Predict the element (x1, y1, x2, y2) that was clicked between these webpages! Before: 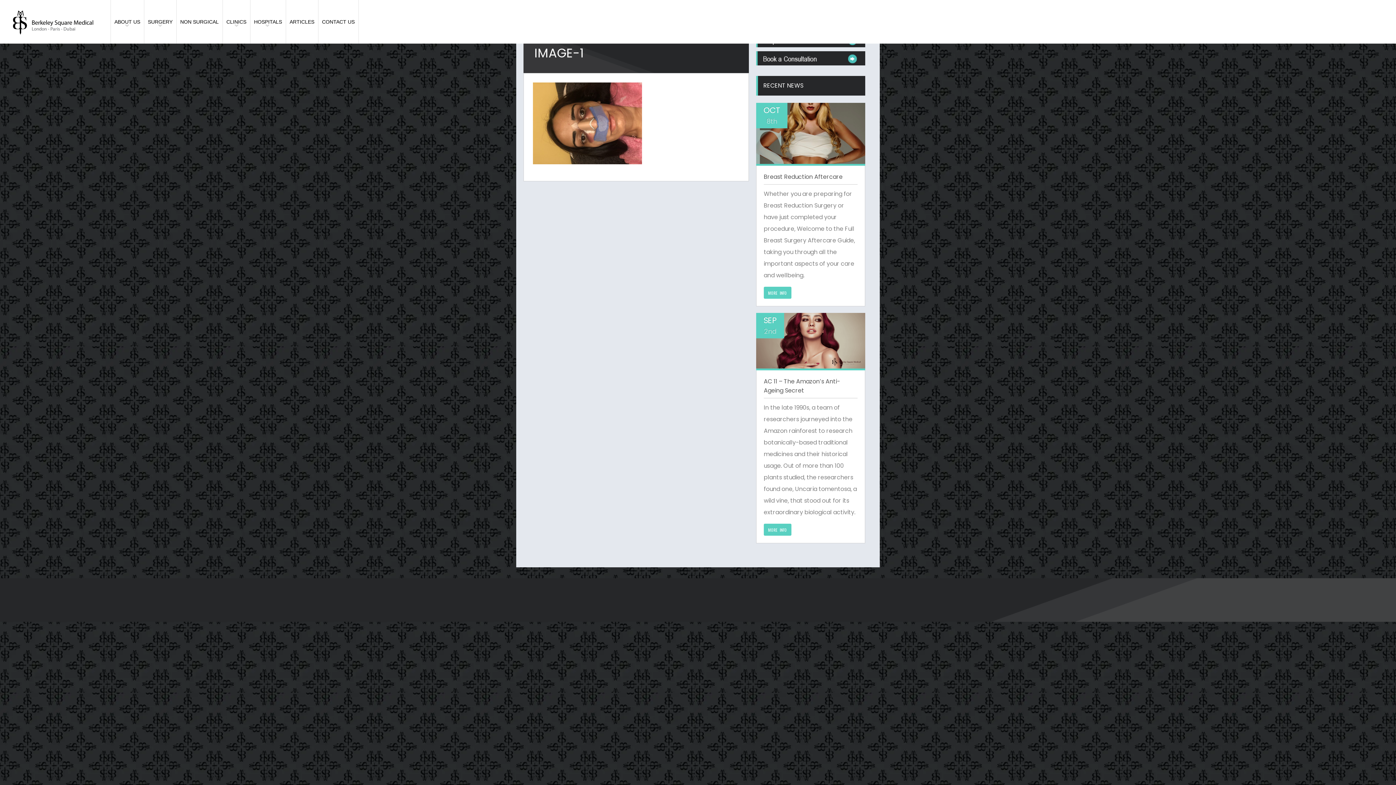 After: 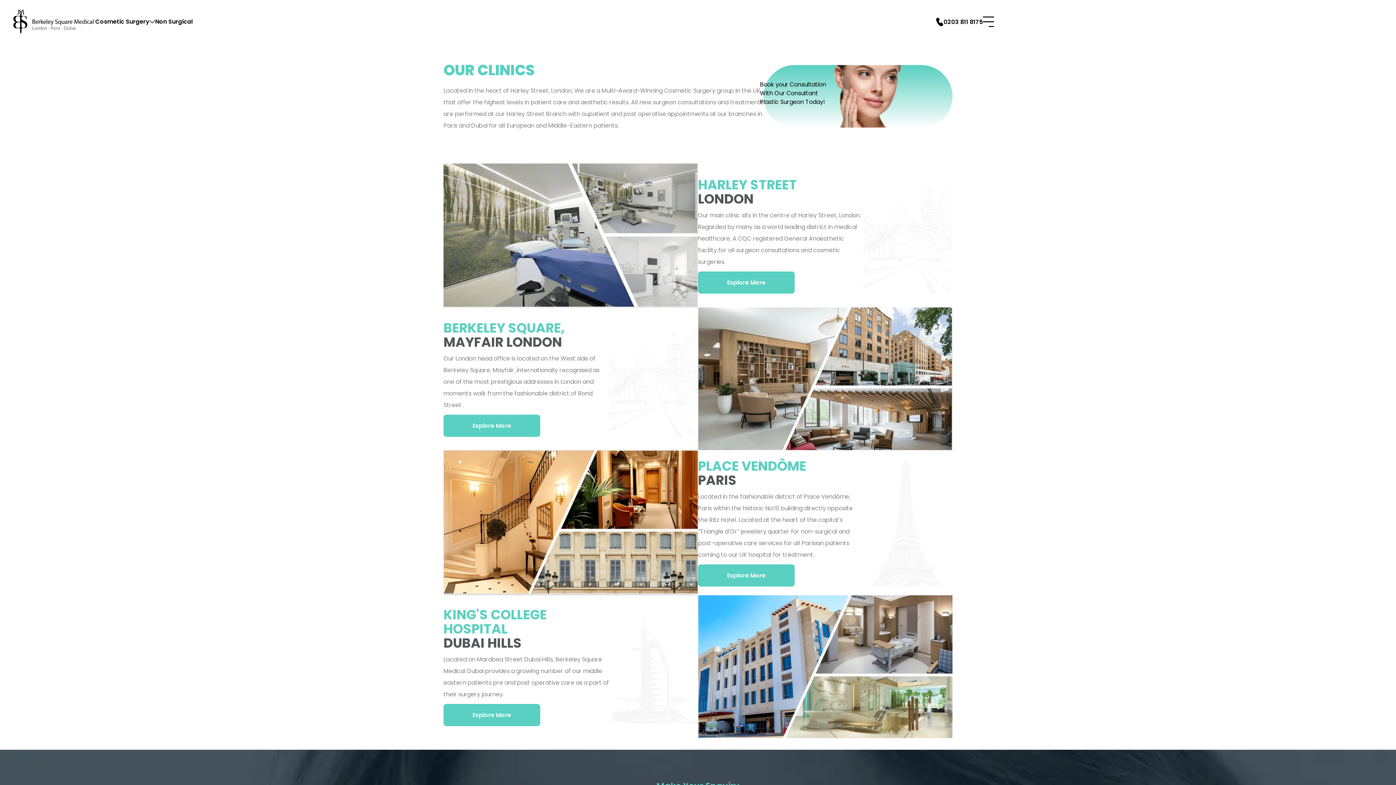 Action: bbox: (222, 0, 250, 43) label: CLINICS
»